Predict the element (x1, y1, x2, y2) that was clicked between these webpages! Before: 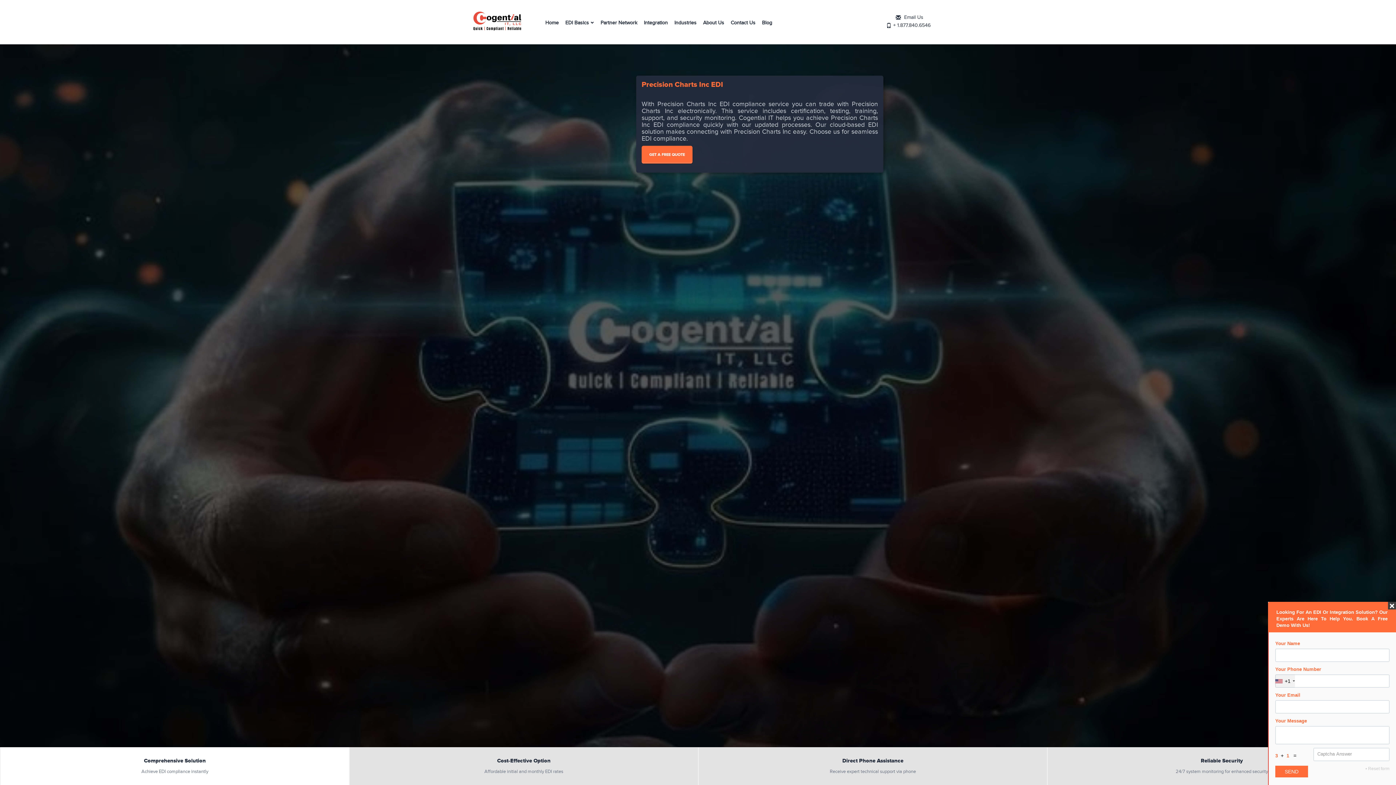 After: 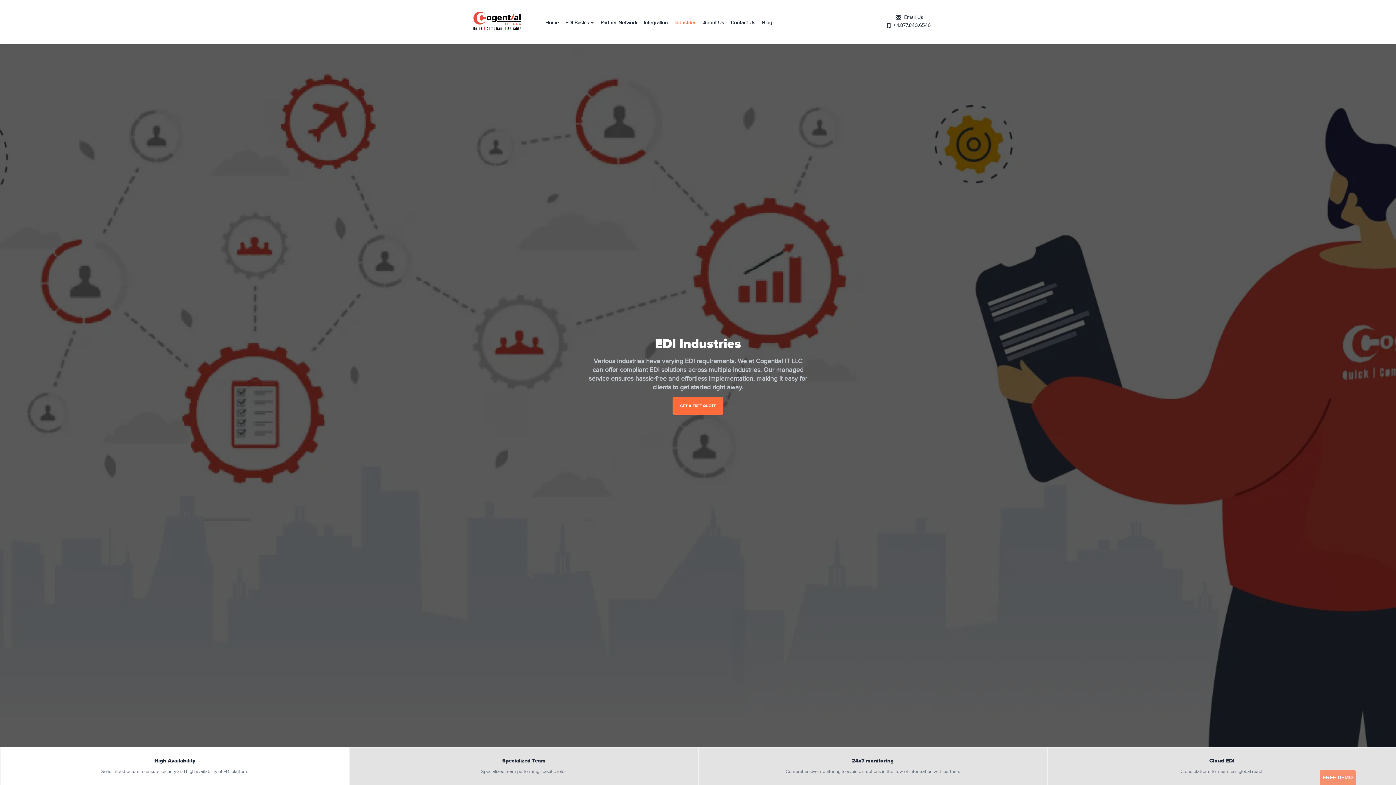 Action: label: Industries bbox: (674, 19, 696, 30)